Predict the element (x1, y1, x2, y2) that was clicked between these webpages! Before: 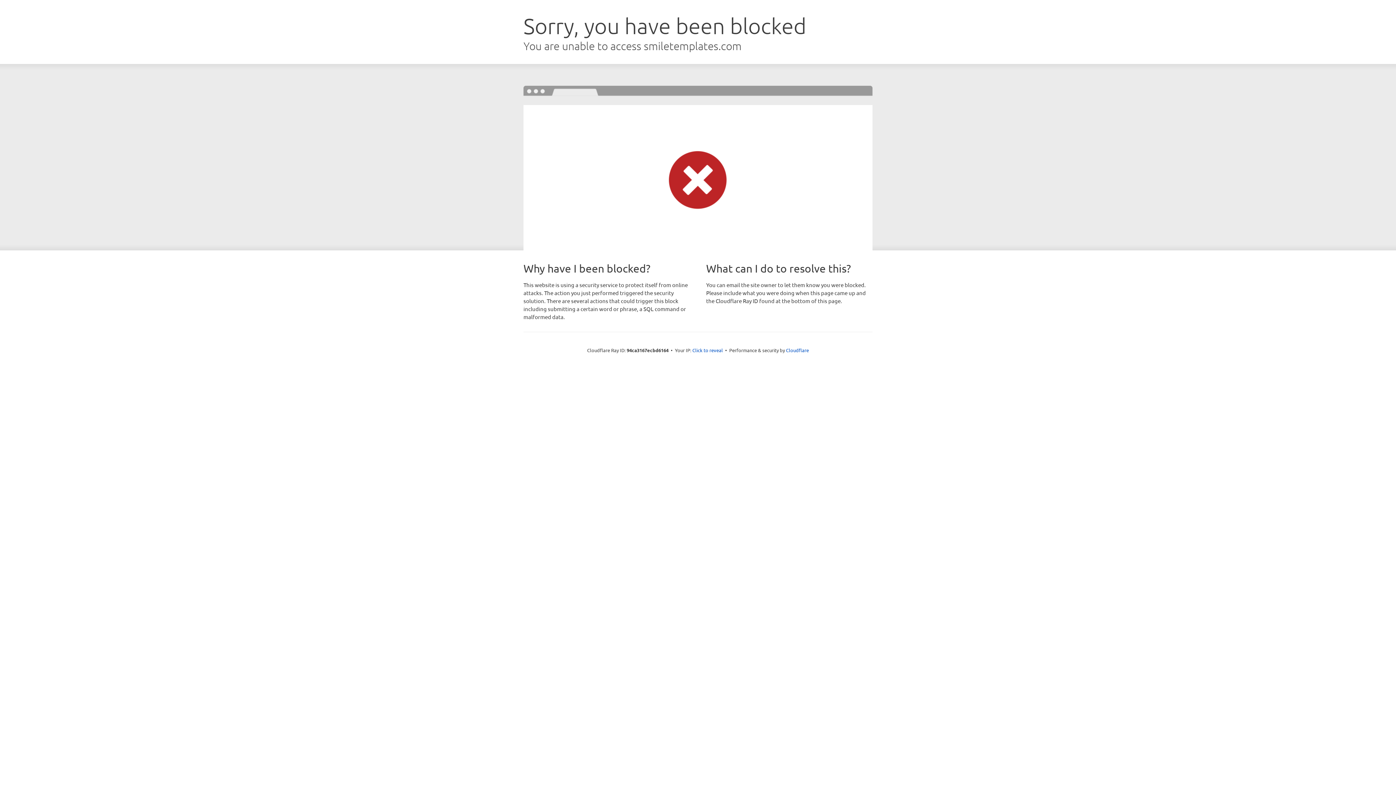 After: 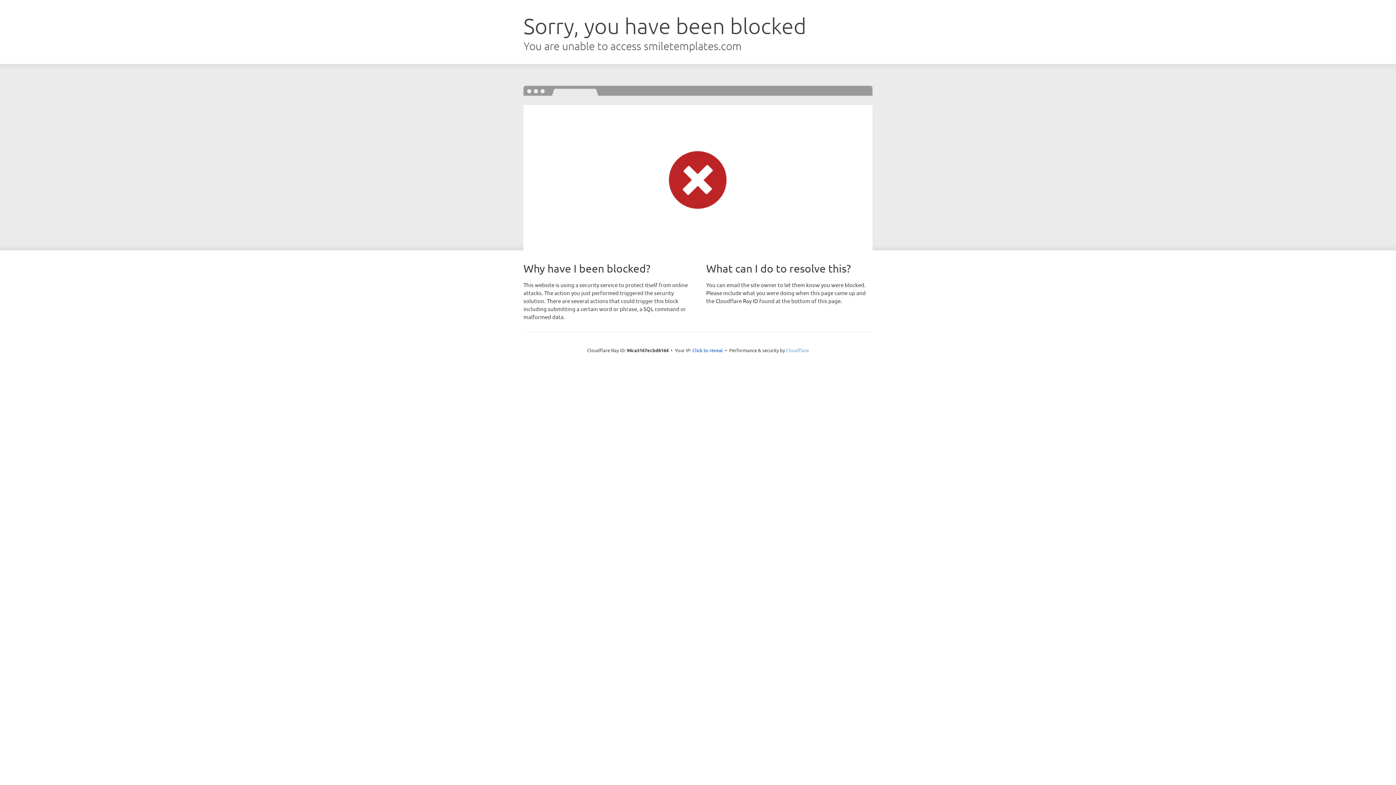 Action: bbox: (786, 347, 809, 353) label: Cloudflare